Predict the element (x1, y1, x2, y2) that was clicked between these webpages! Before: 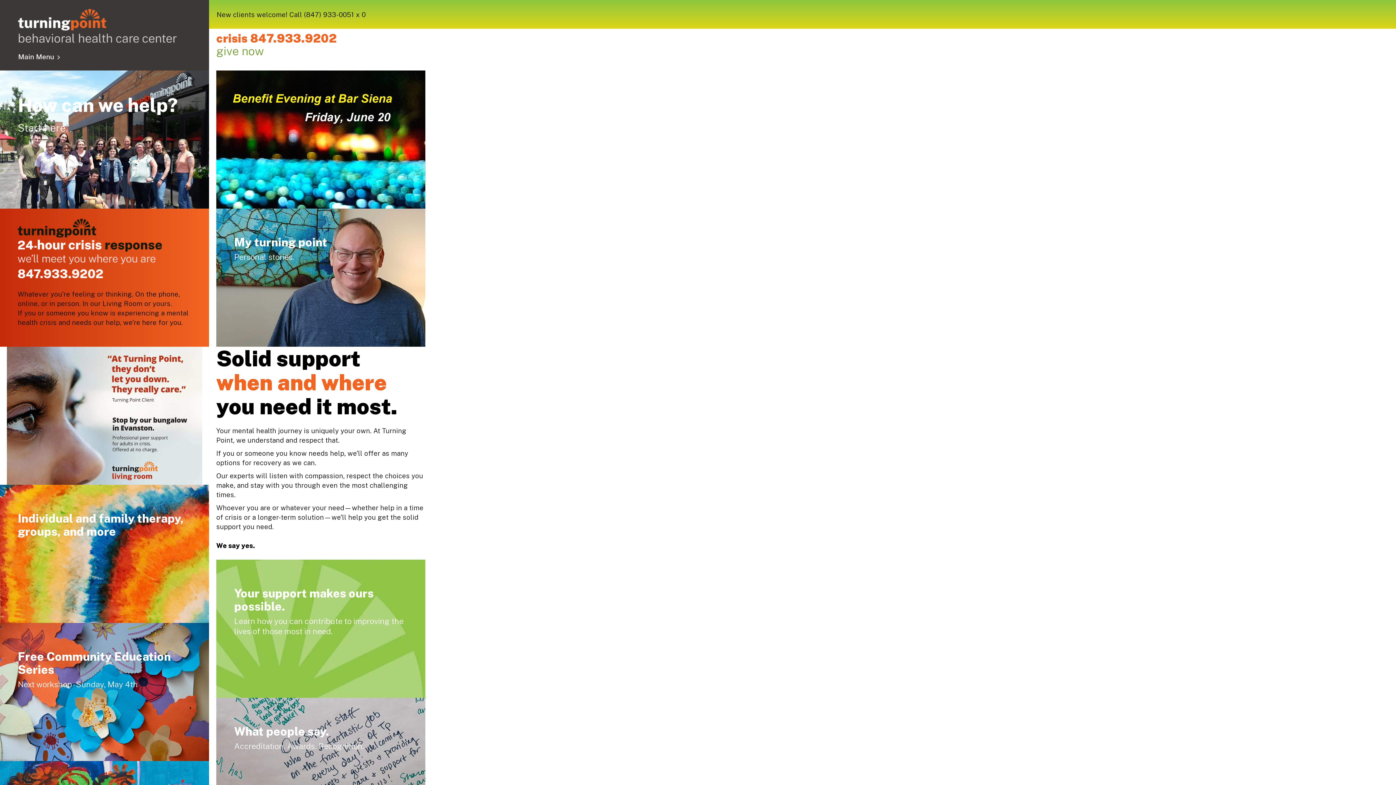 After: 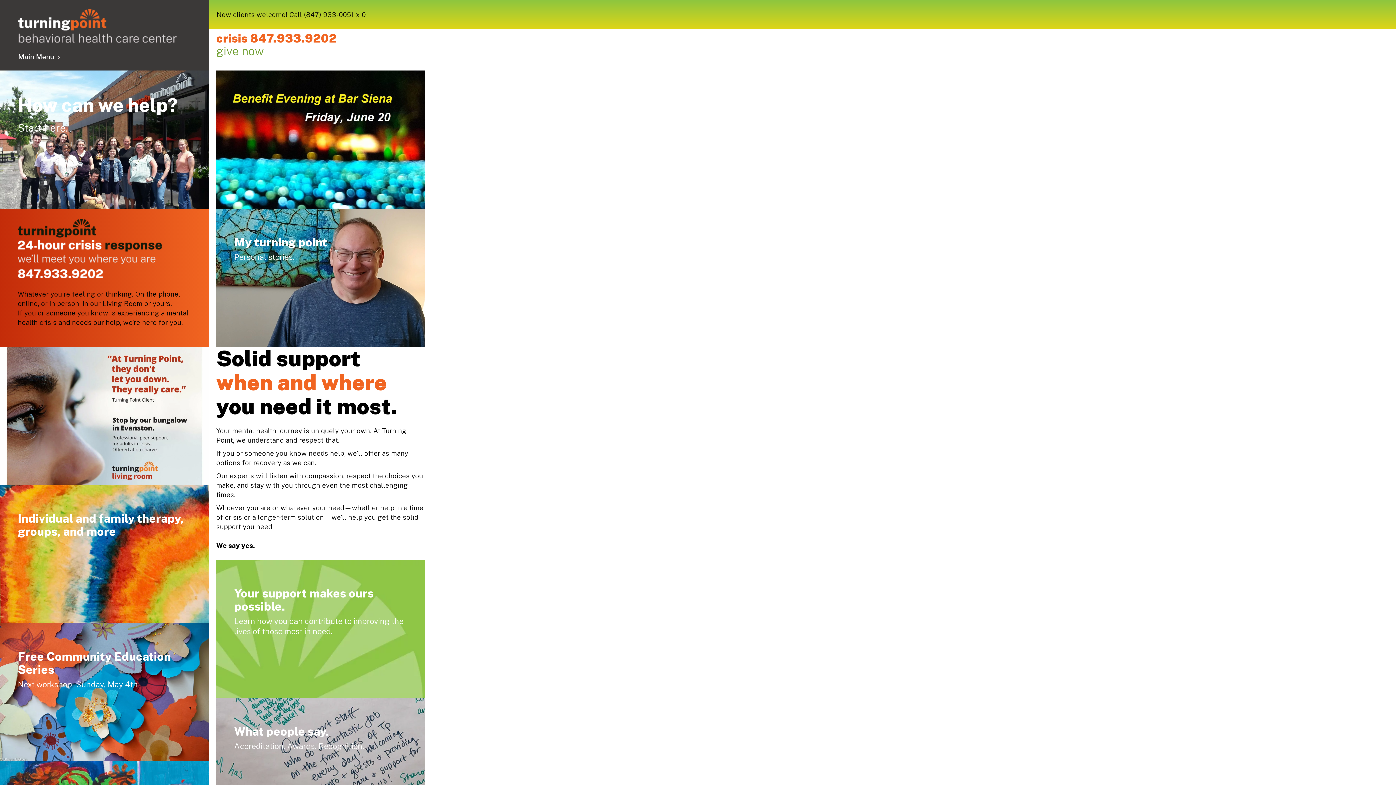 Action: bbox: (18, 9, 190, 42)